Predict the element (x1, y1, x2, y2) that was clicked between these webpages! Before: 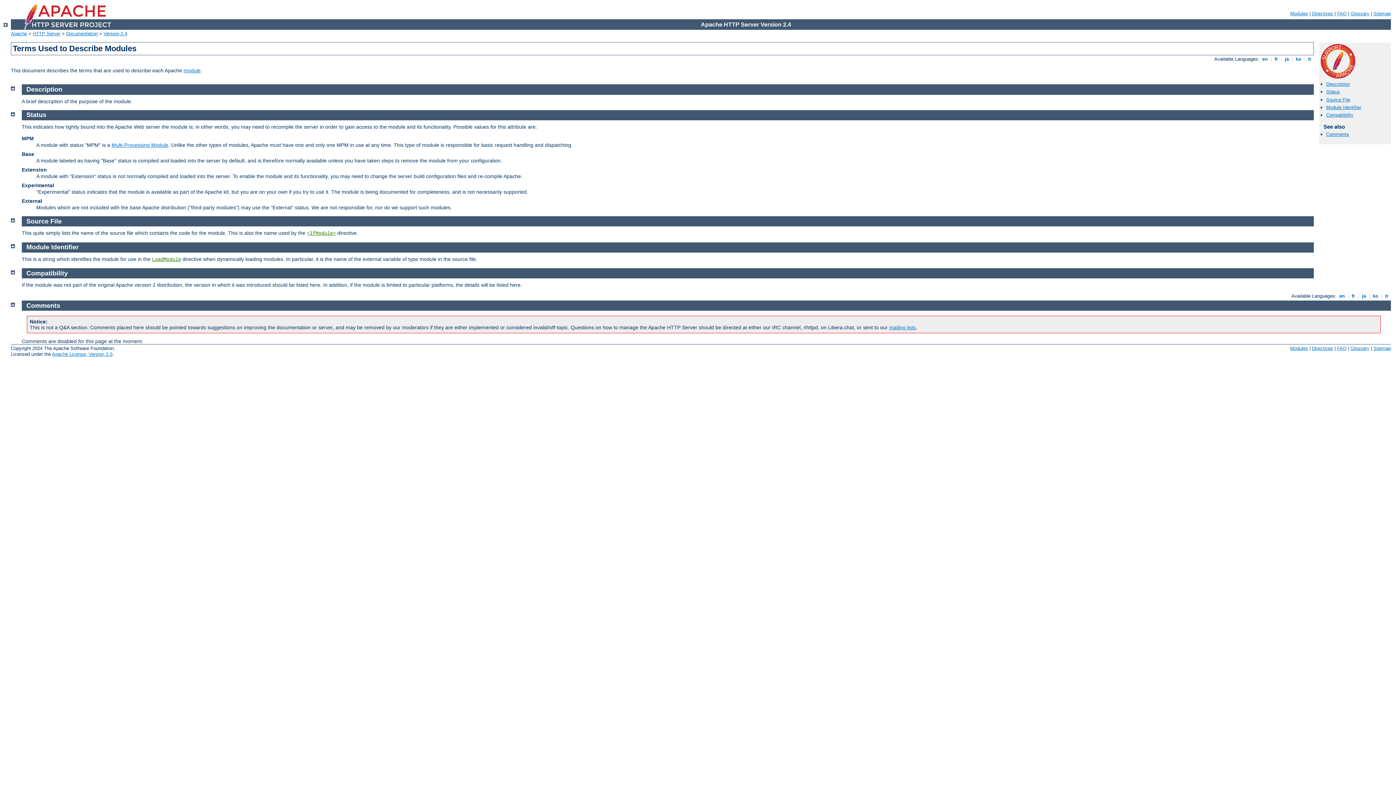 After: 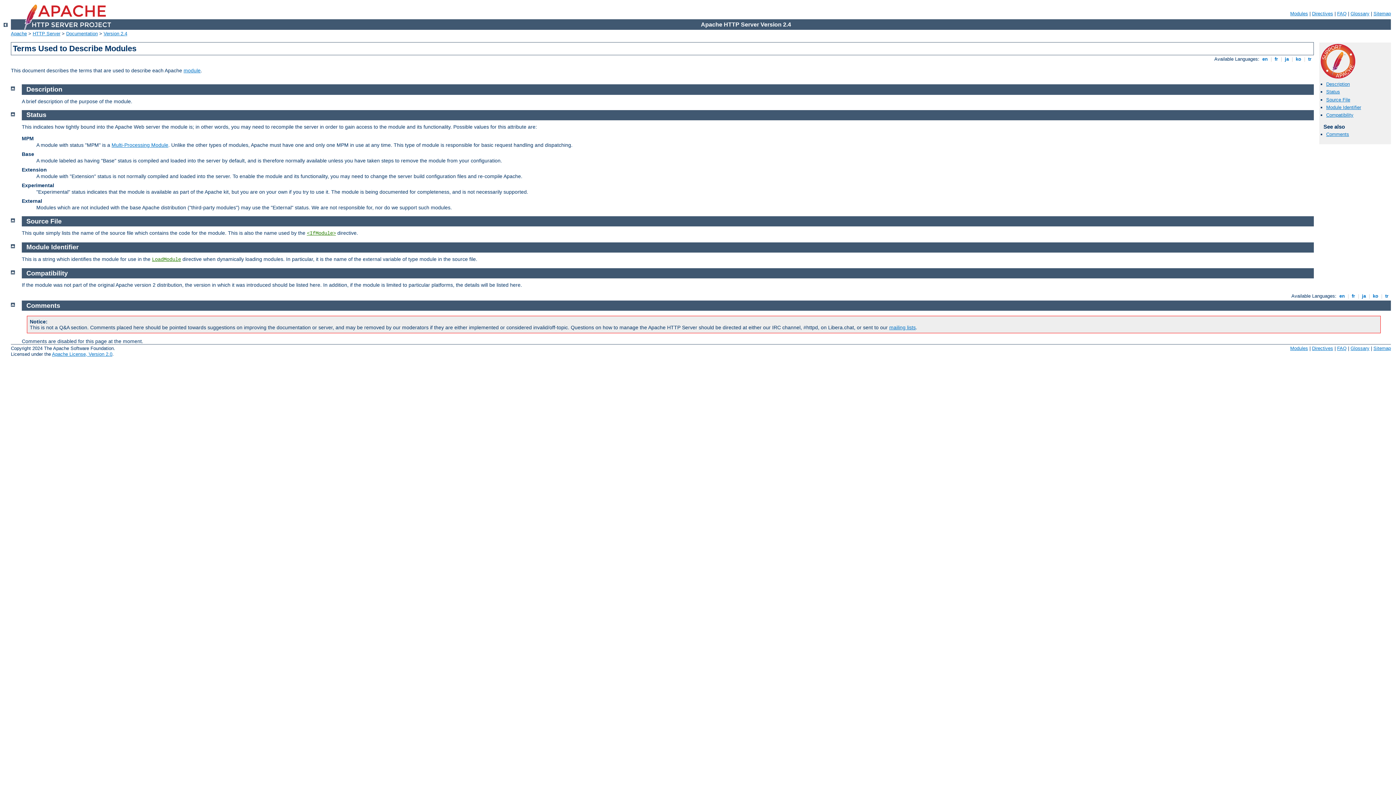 Action: bbox: (26, 111, 46, 118) label: Status